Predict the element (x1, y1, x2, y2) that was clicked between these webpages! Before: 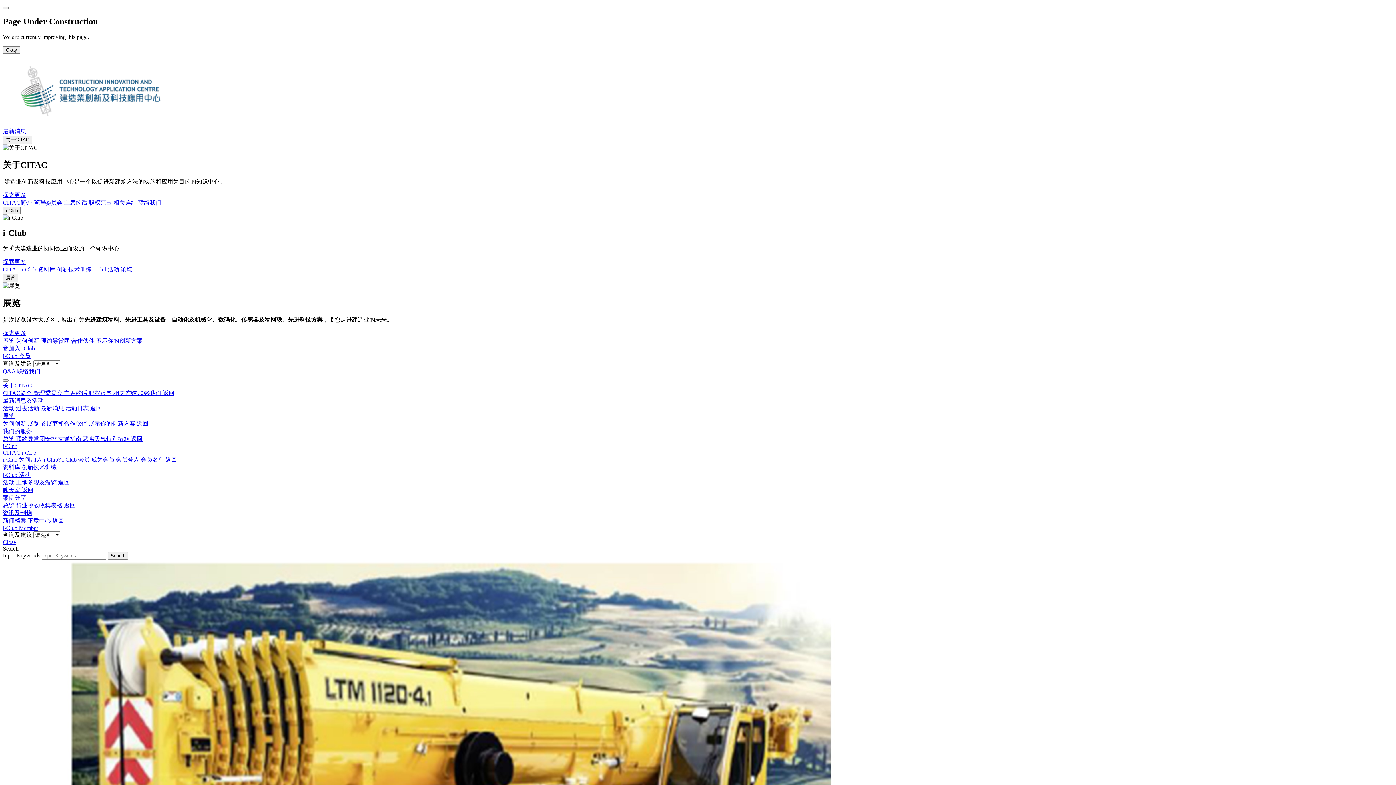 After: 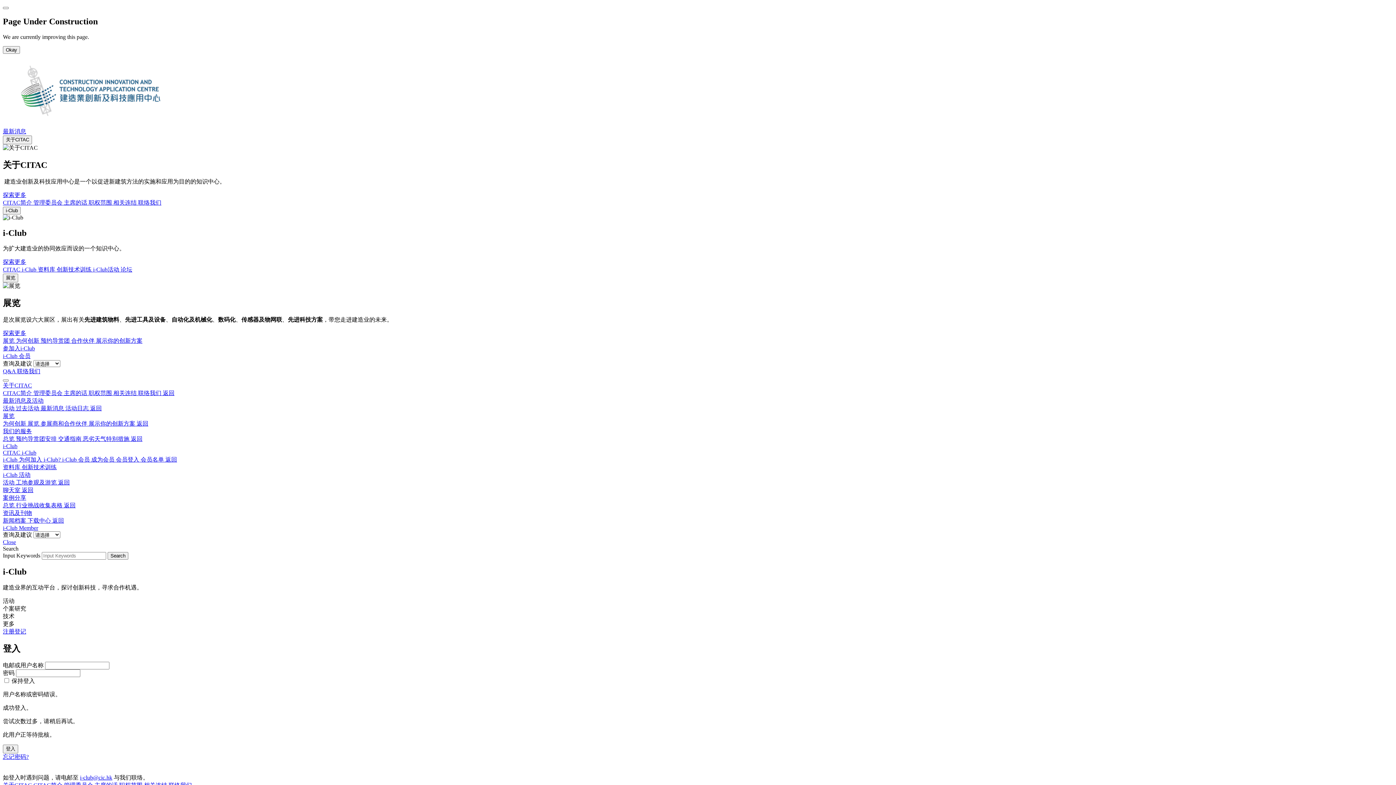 Action: label: 创新技术训练  bbox: (56, 266, 93, 272)